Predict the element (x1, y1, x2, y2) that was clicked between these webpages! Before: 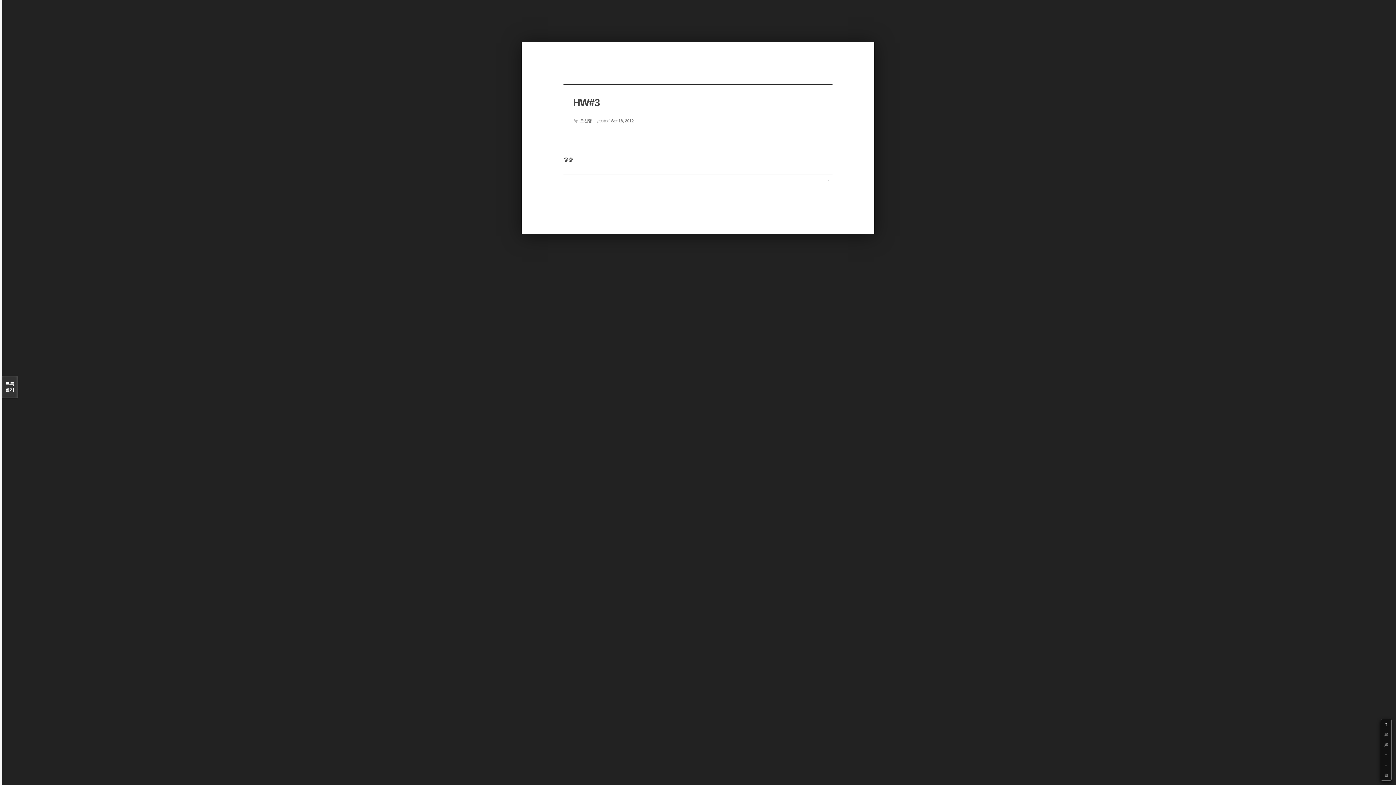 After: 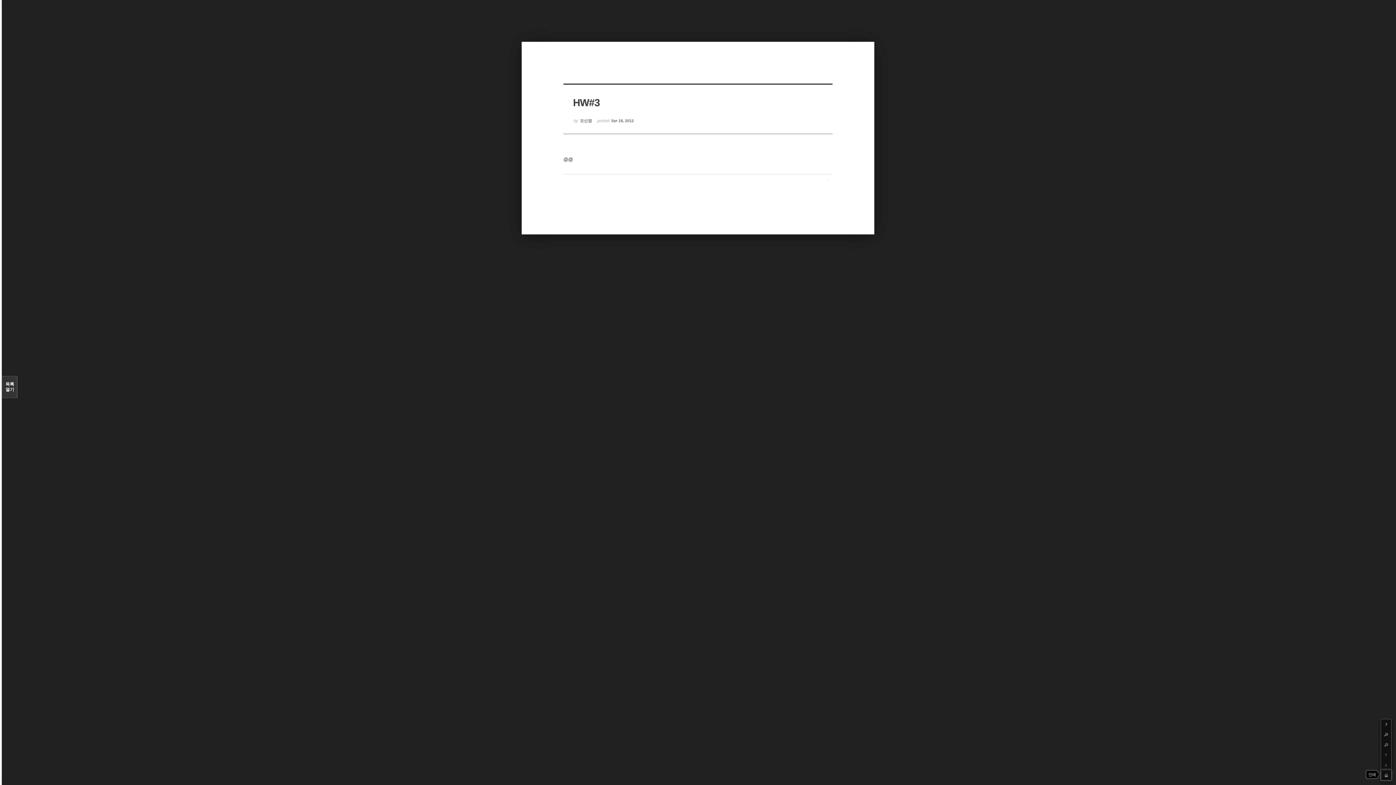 Action: label: Print bbox: (1381, 770, 1391, 780)